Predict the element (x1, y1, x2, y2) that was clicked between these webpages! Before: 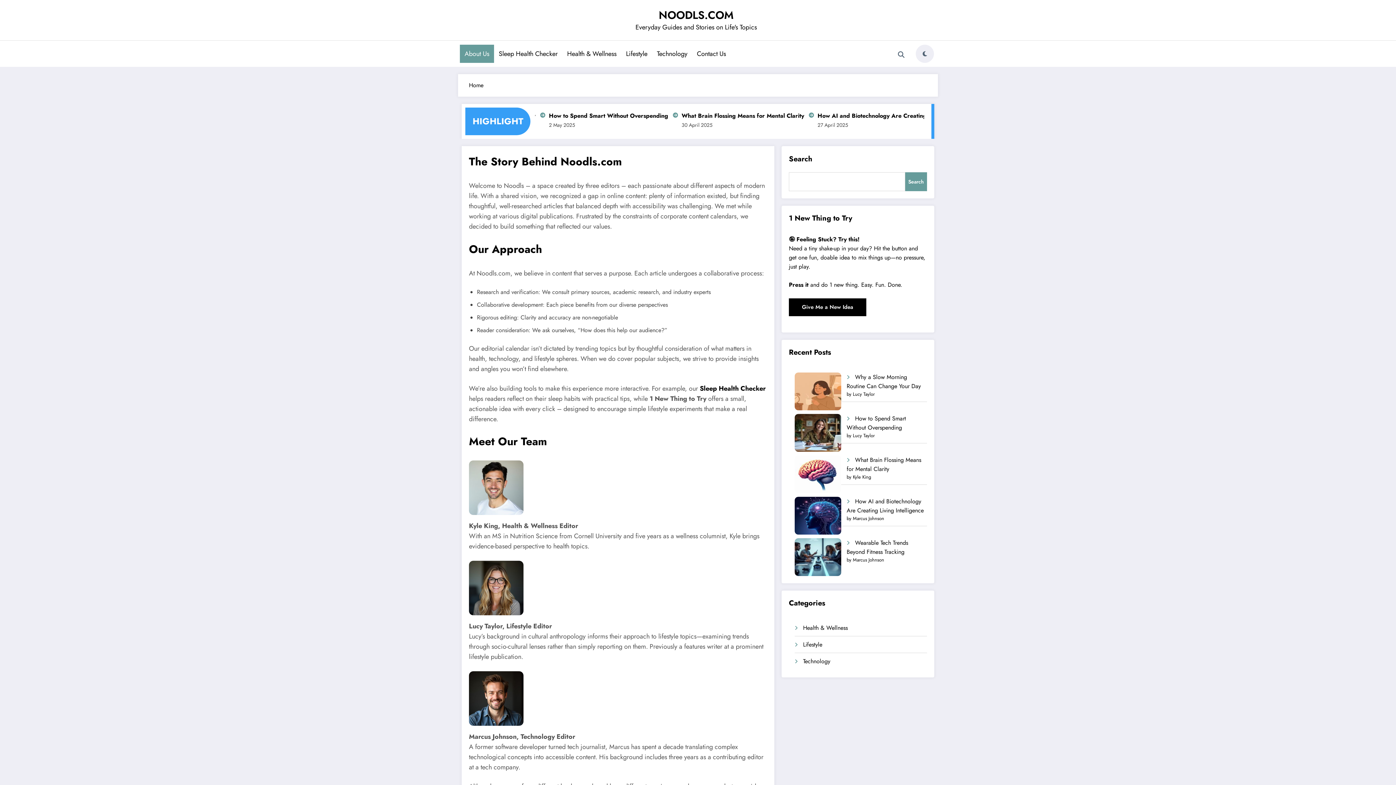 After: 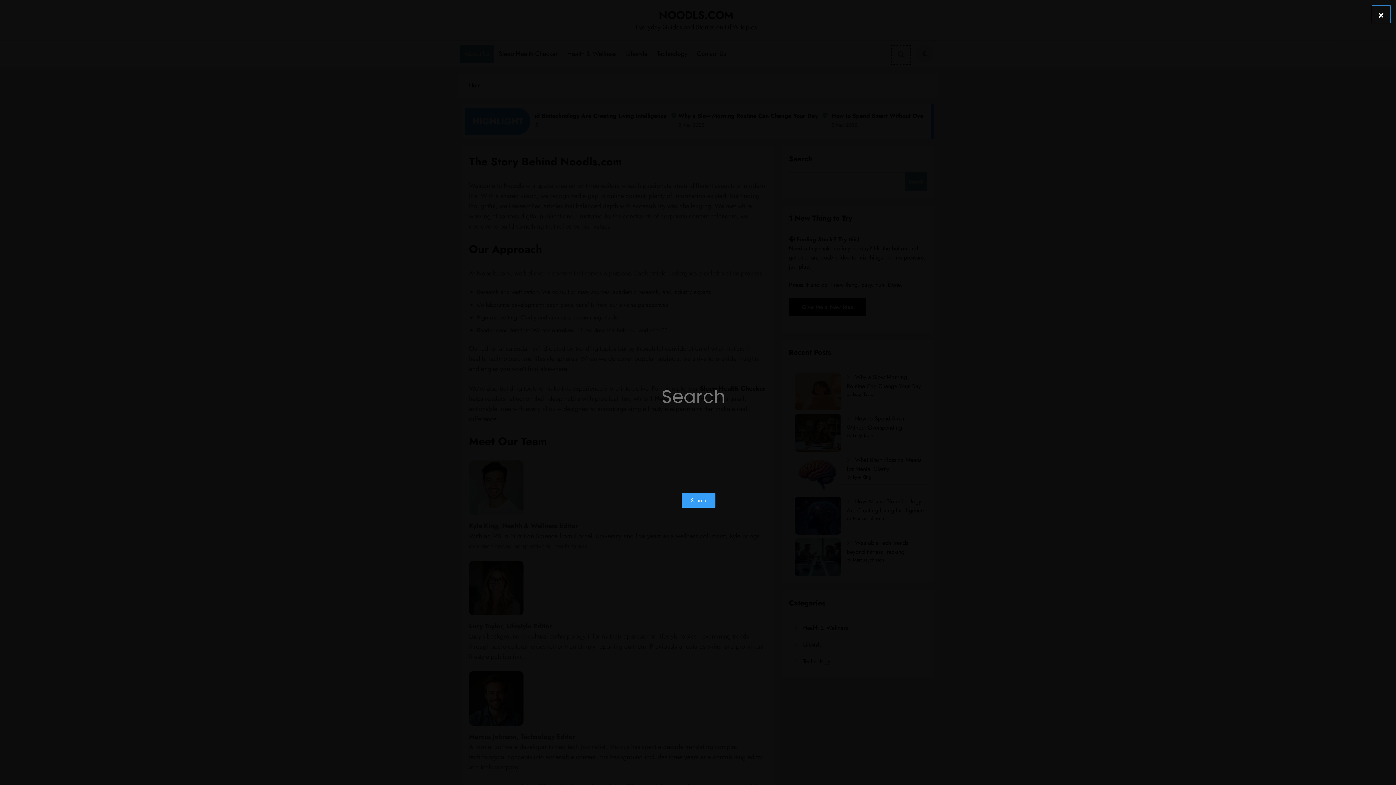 Action: bbox: (892, 45, 910, 64)